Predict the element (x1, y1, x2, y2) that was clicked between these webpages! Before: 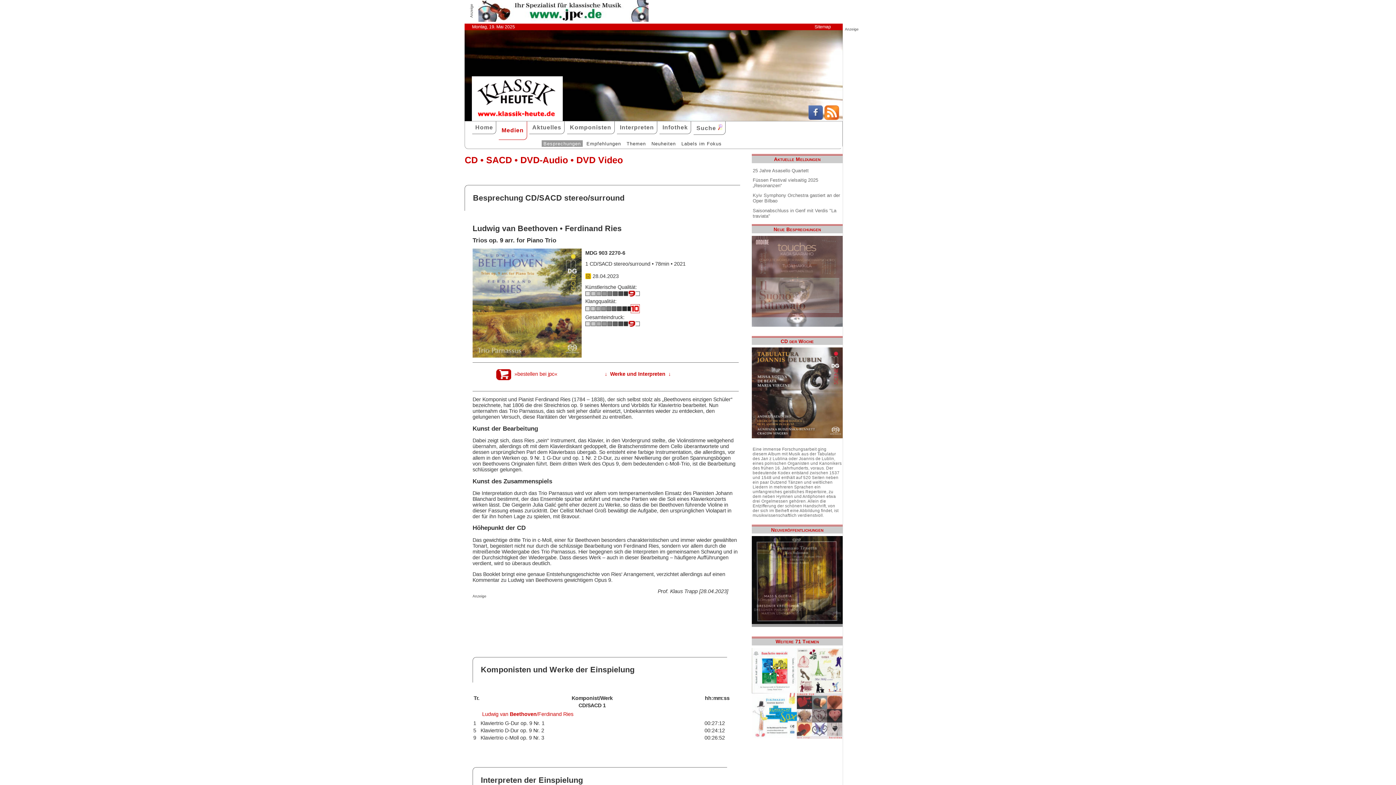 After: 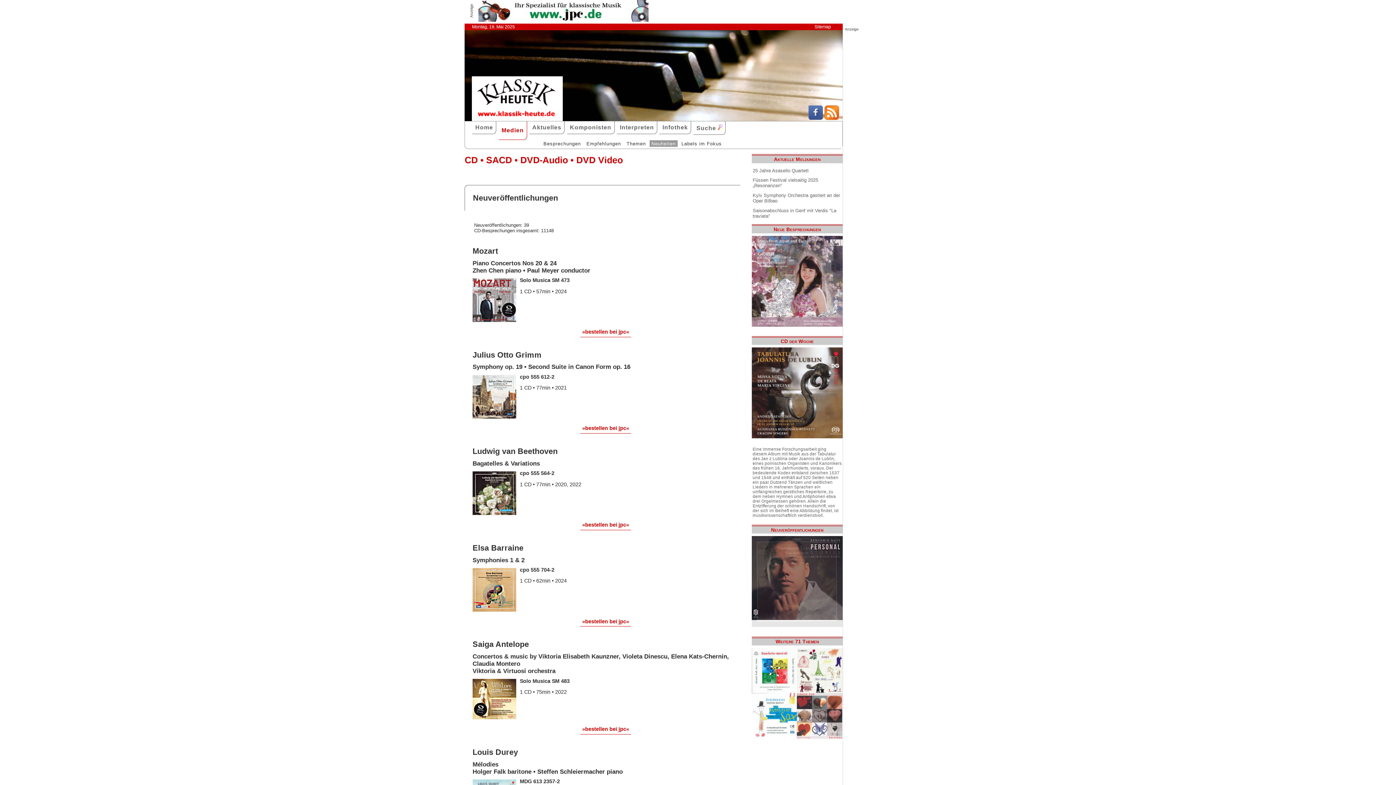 Action: bbox: (752, 535, 842, 636)